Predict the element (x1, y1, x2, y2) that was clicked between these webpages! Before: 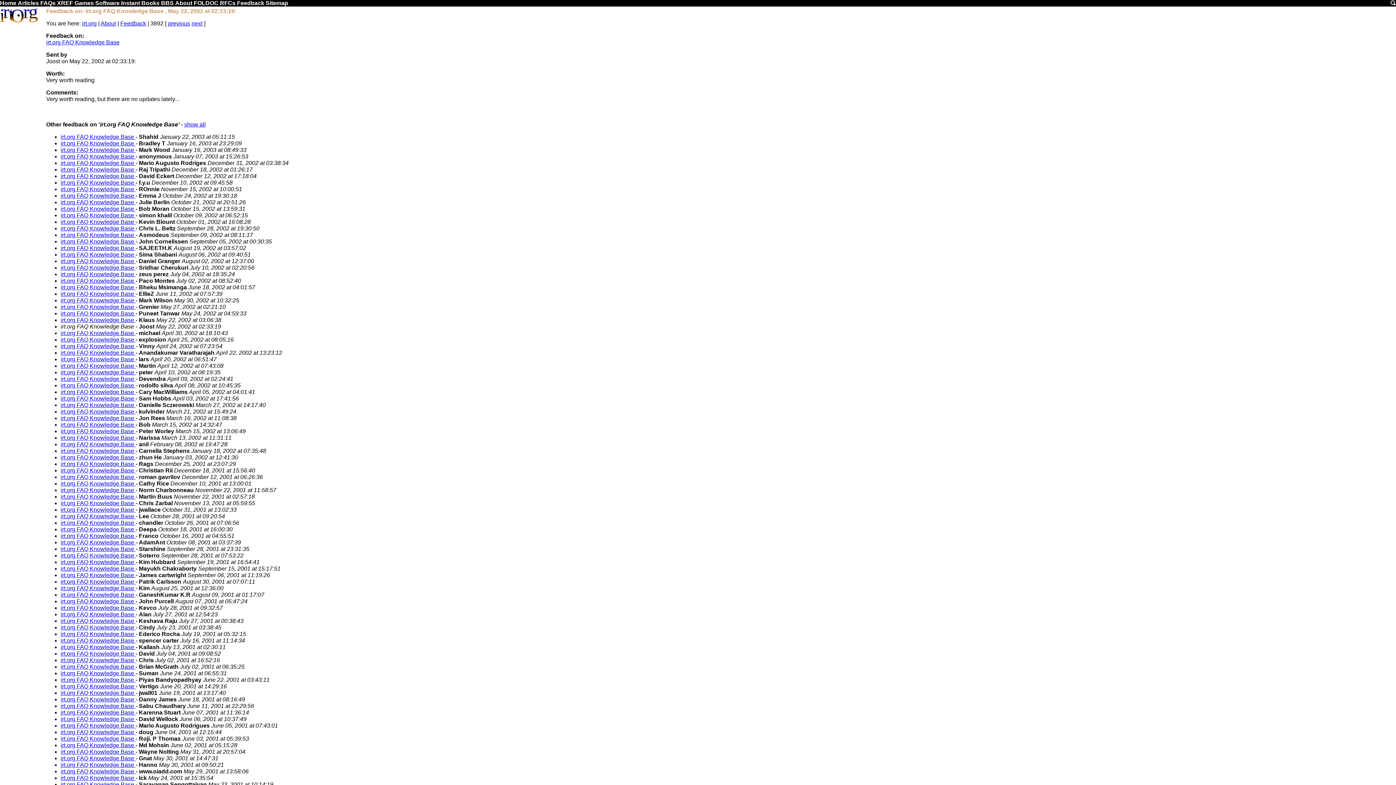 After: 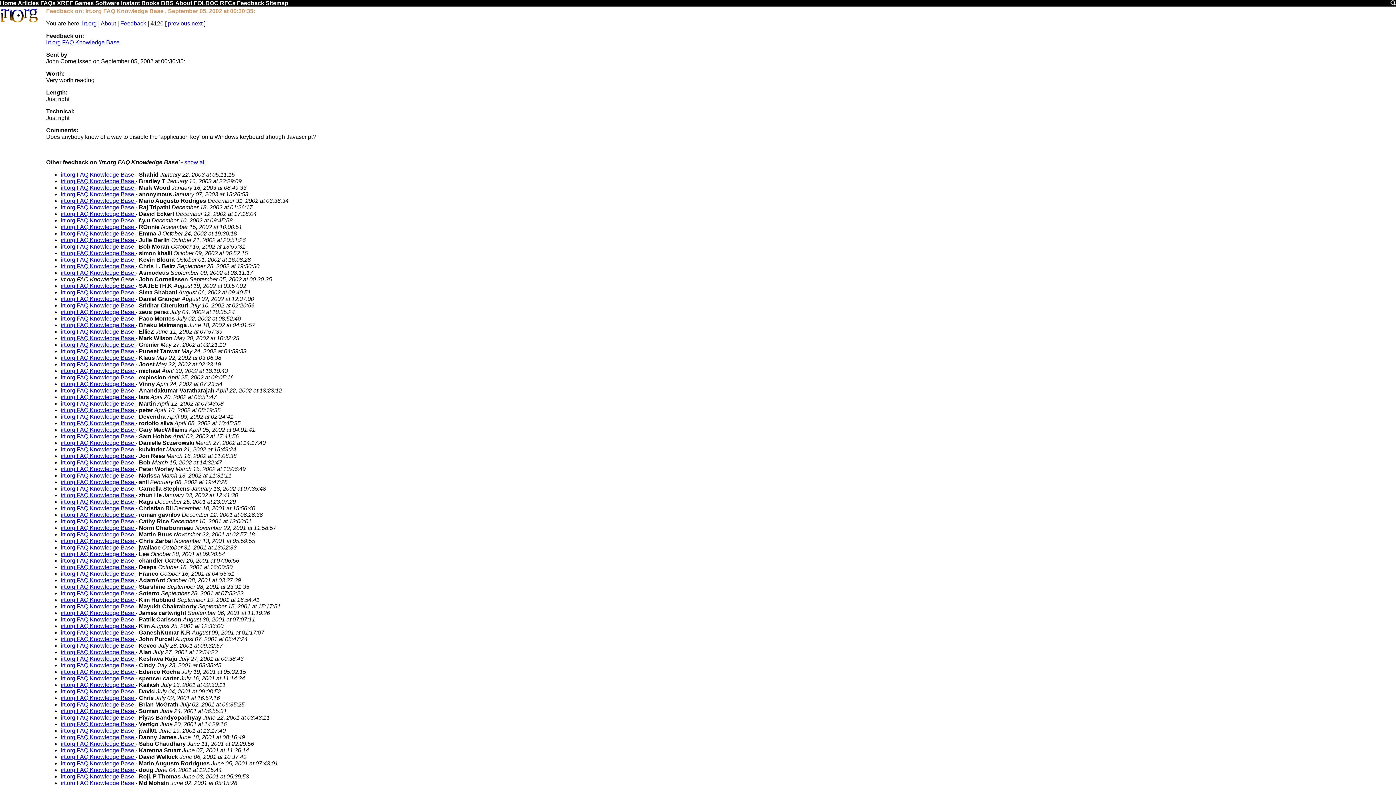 Action: bbox: (60, 238, 135, 244) label: irt.org FAQ Knowledge Base 